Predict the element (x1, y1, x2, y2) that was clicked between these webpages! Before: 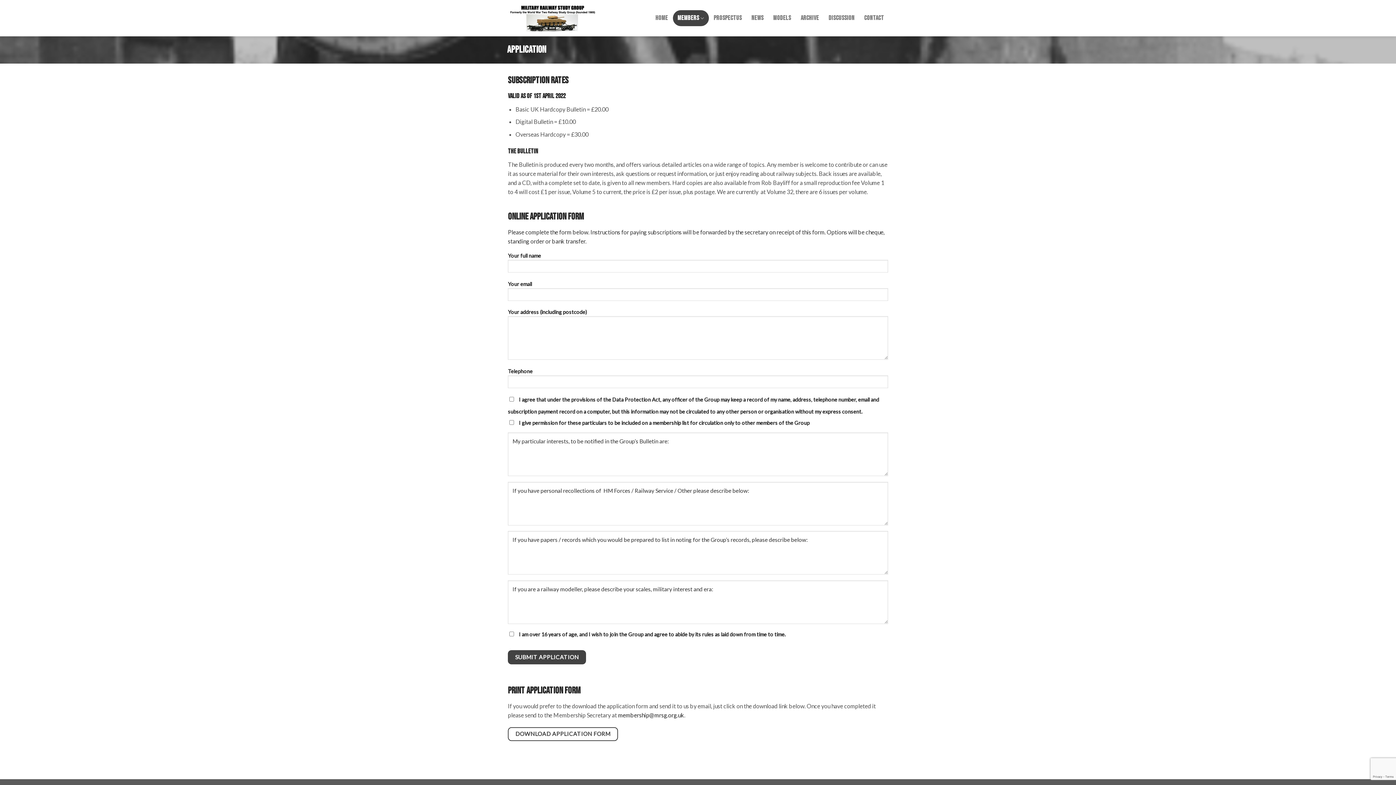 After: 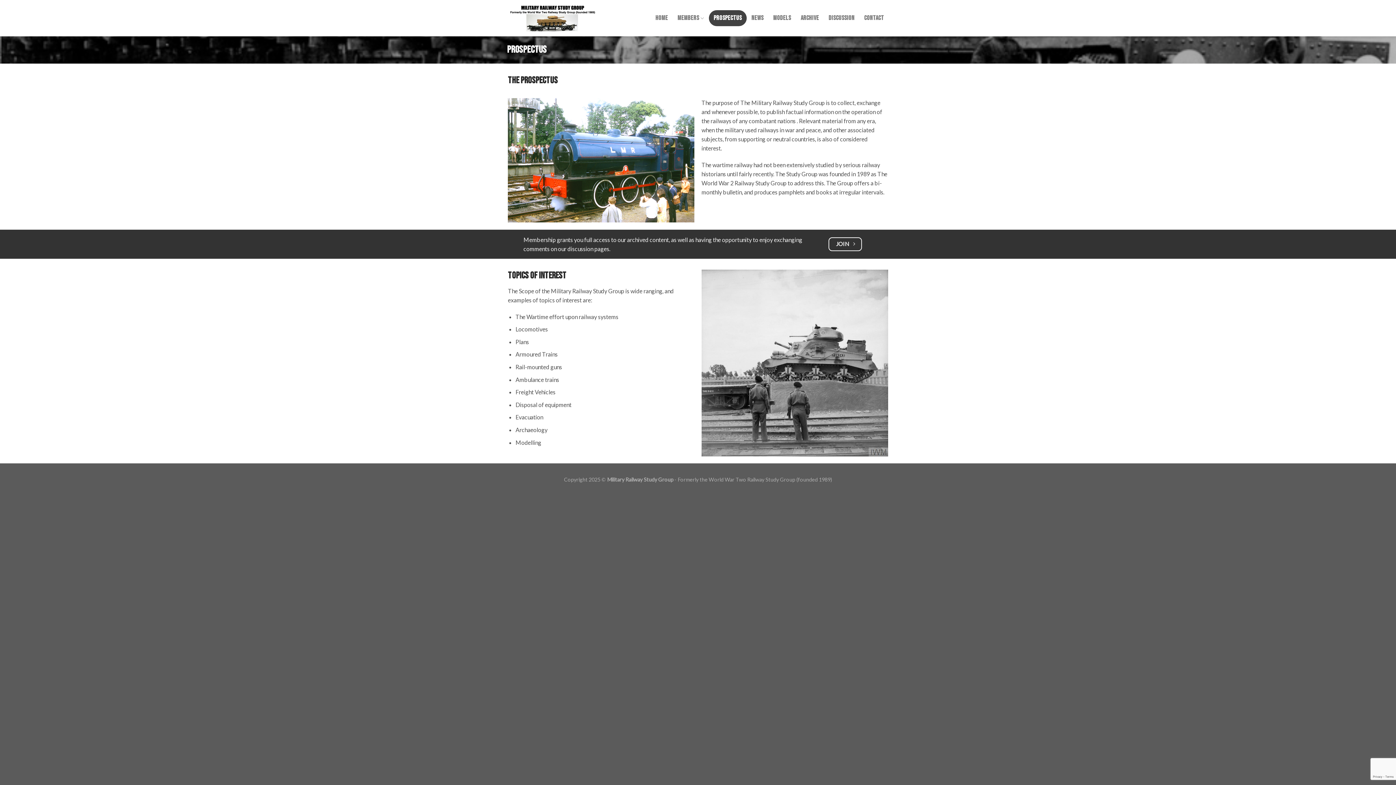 Action: bbox: (709, 10, 746, 26) label: PROSPECTUS